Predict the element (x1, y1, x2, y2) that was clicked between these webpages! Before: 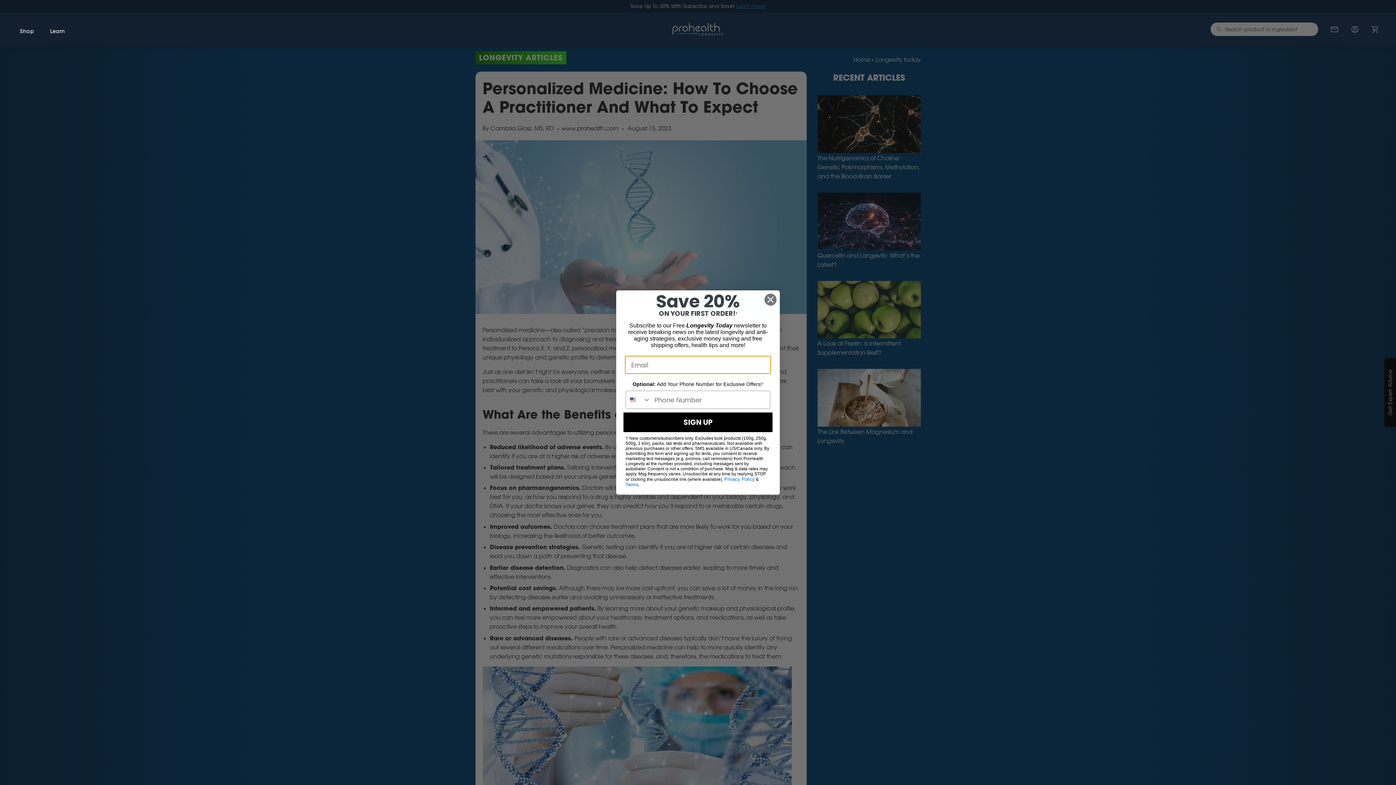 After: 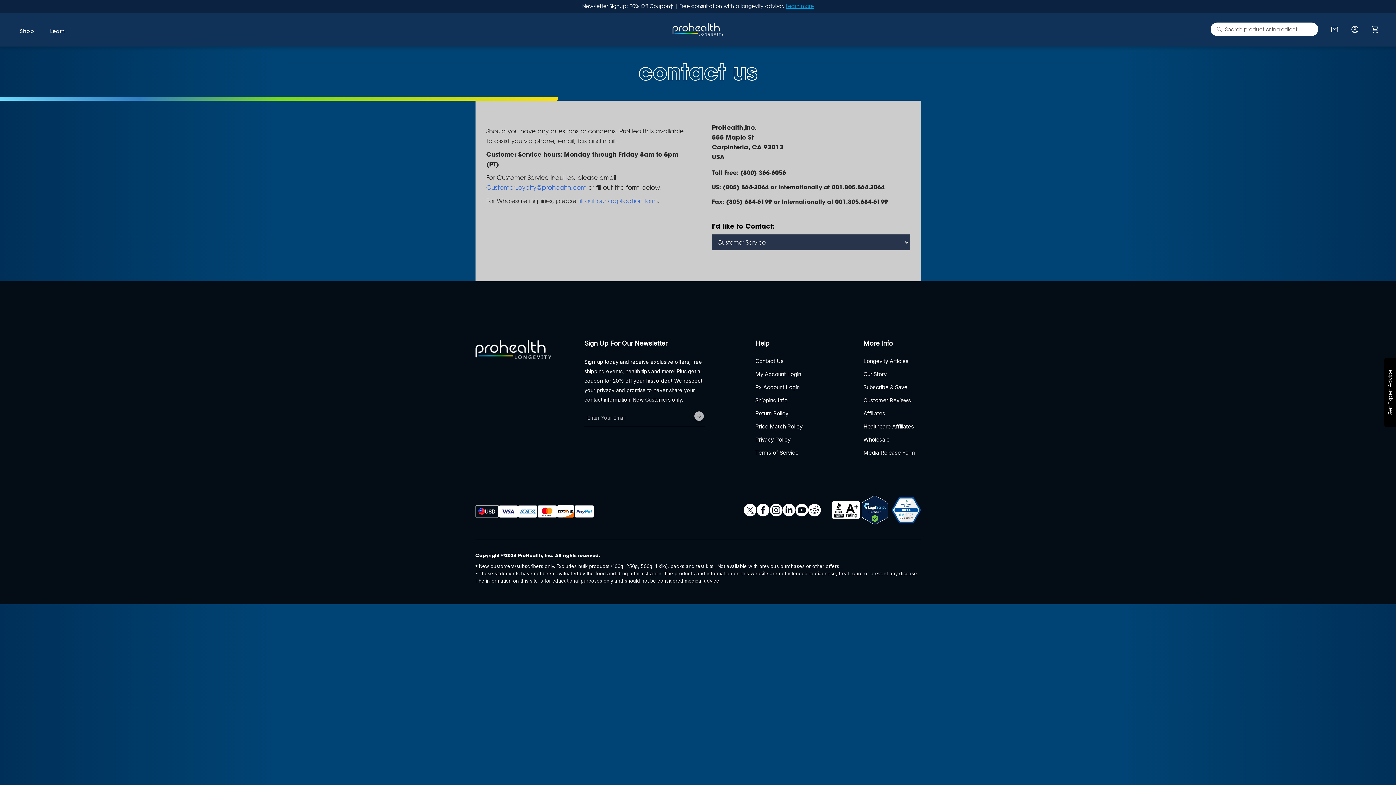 Action: bbox: (1330, 24, 1339, 33)